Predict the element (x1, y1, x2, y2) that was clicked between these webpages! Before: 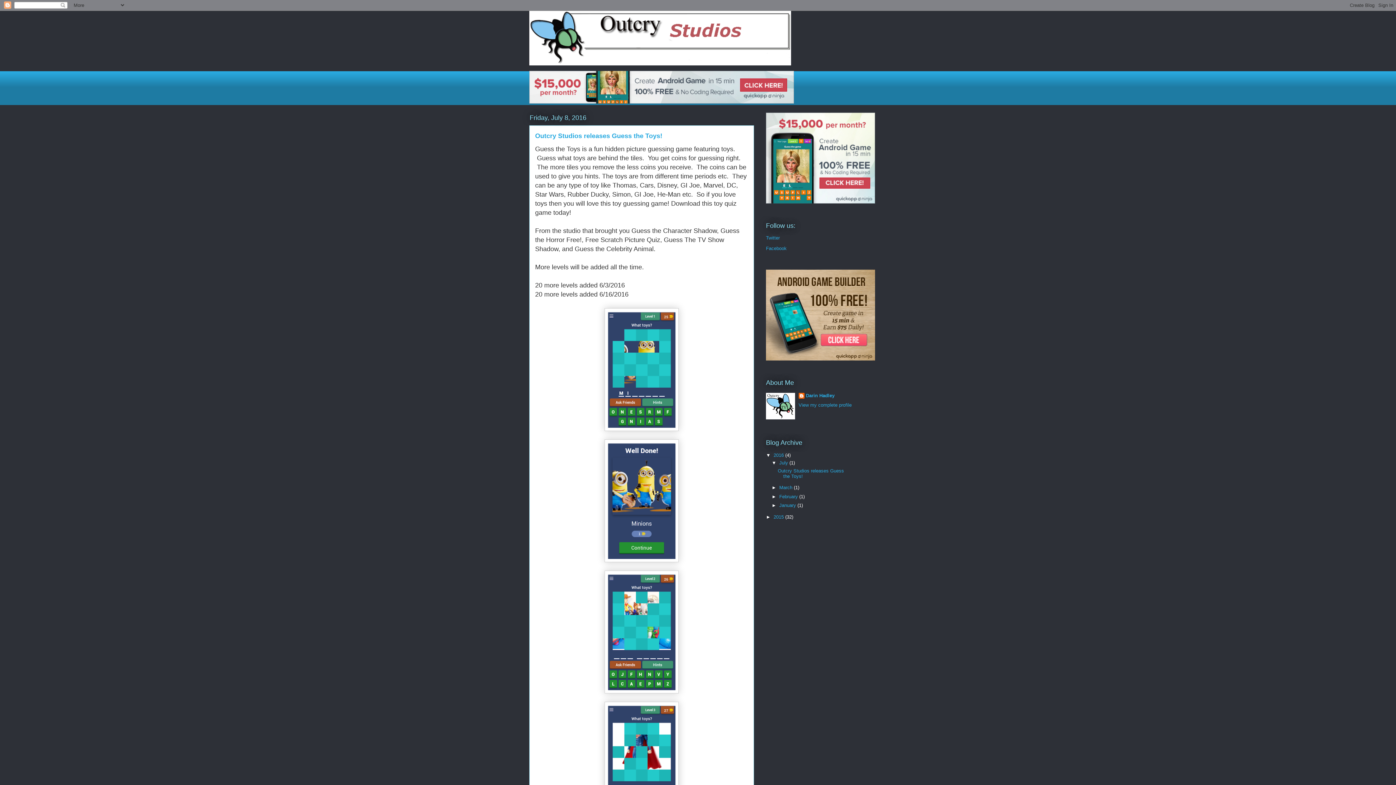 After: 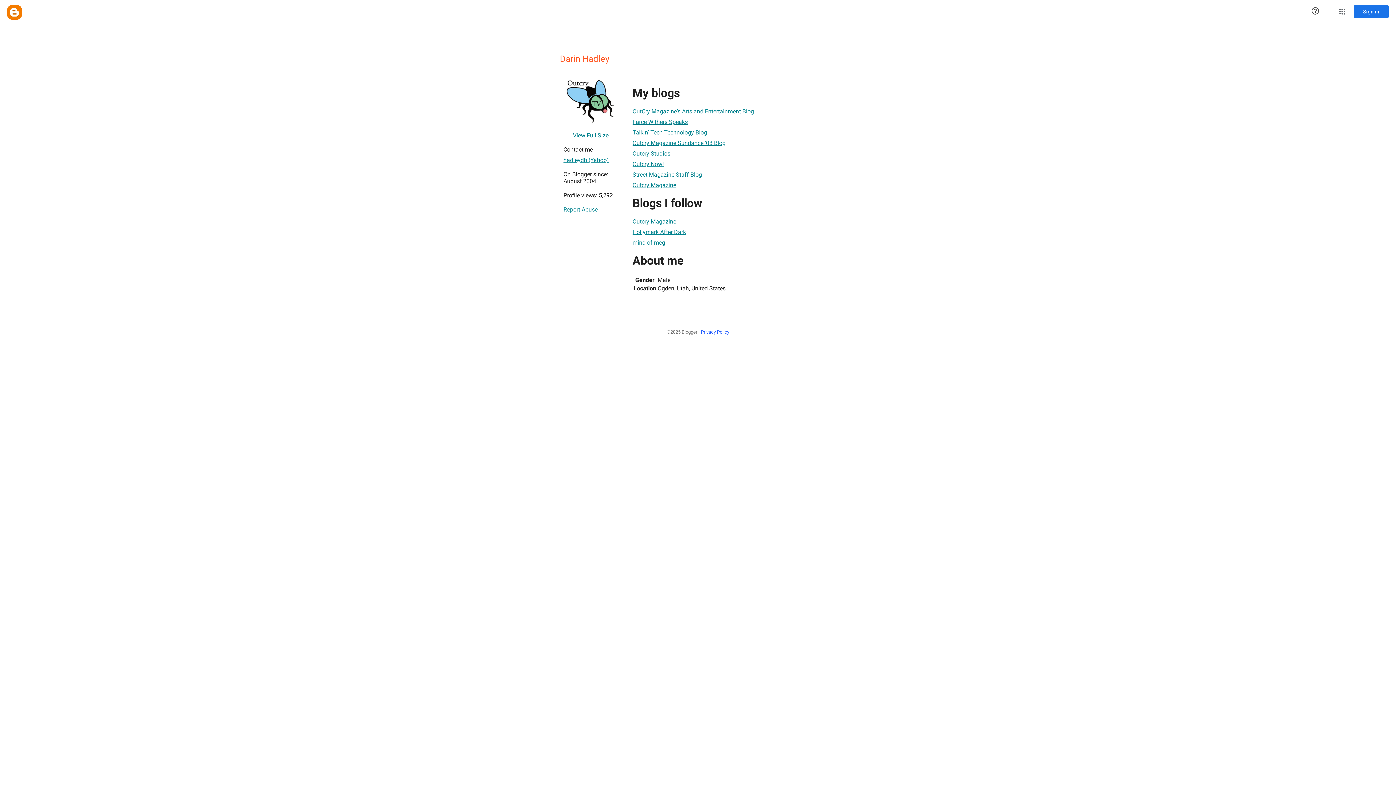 Action: label: View my complete profile bbox: (798, 402, 851, 408)